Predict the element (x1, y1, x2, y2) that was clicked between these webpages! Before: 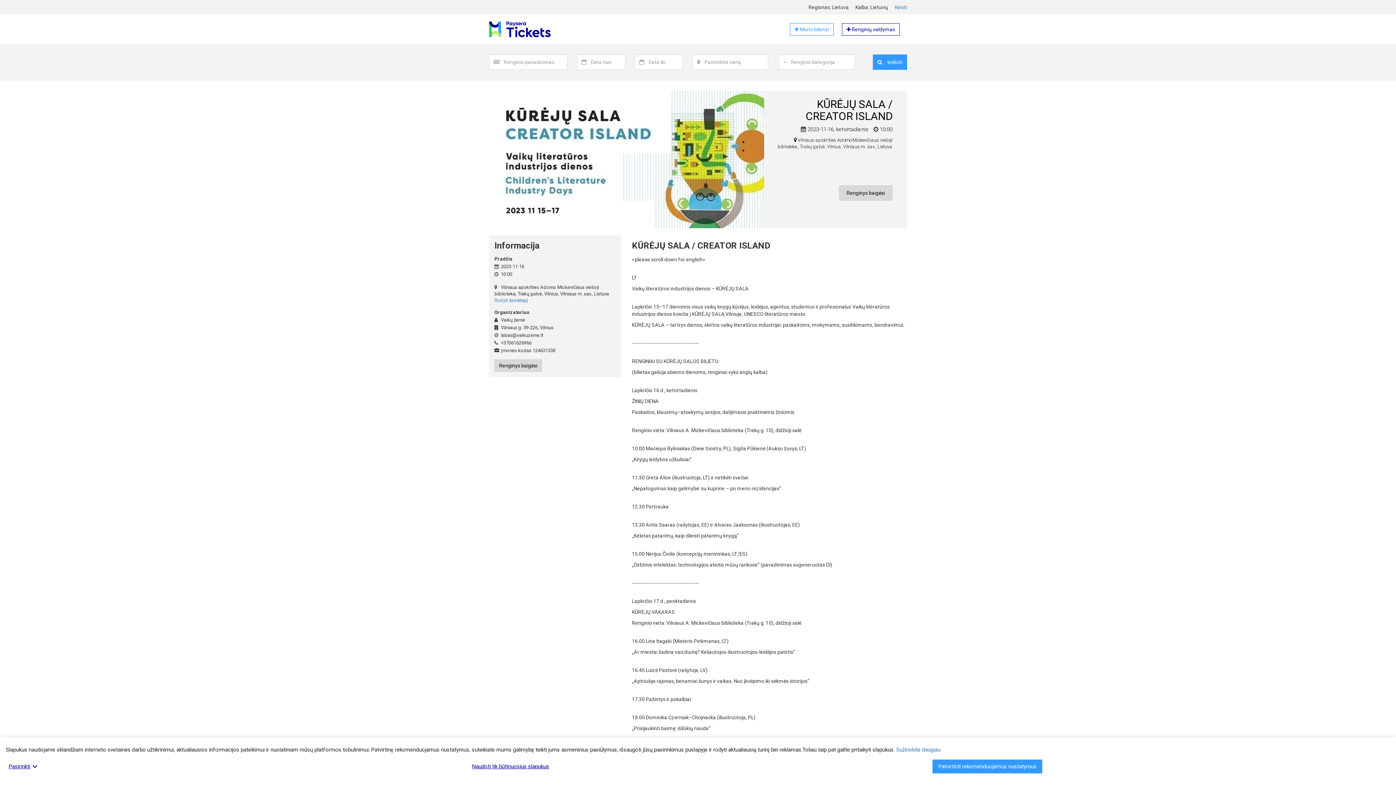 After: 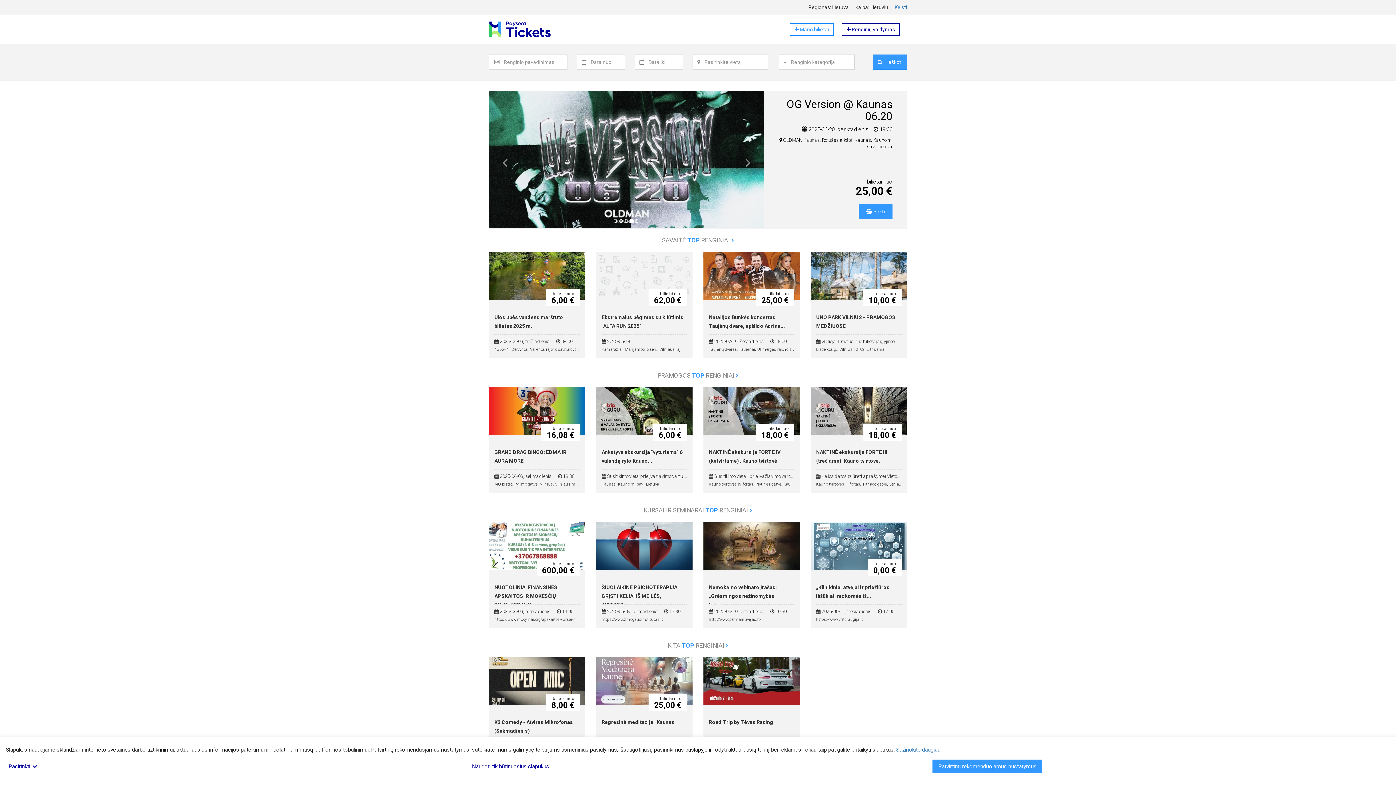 Action: bbox: (489, 26, 550, 32)